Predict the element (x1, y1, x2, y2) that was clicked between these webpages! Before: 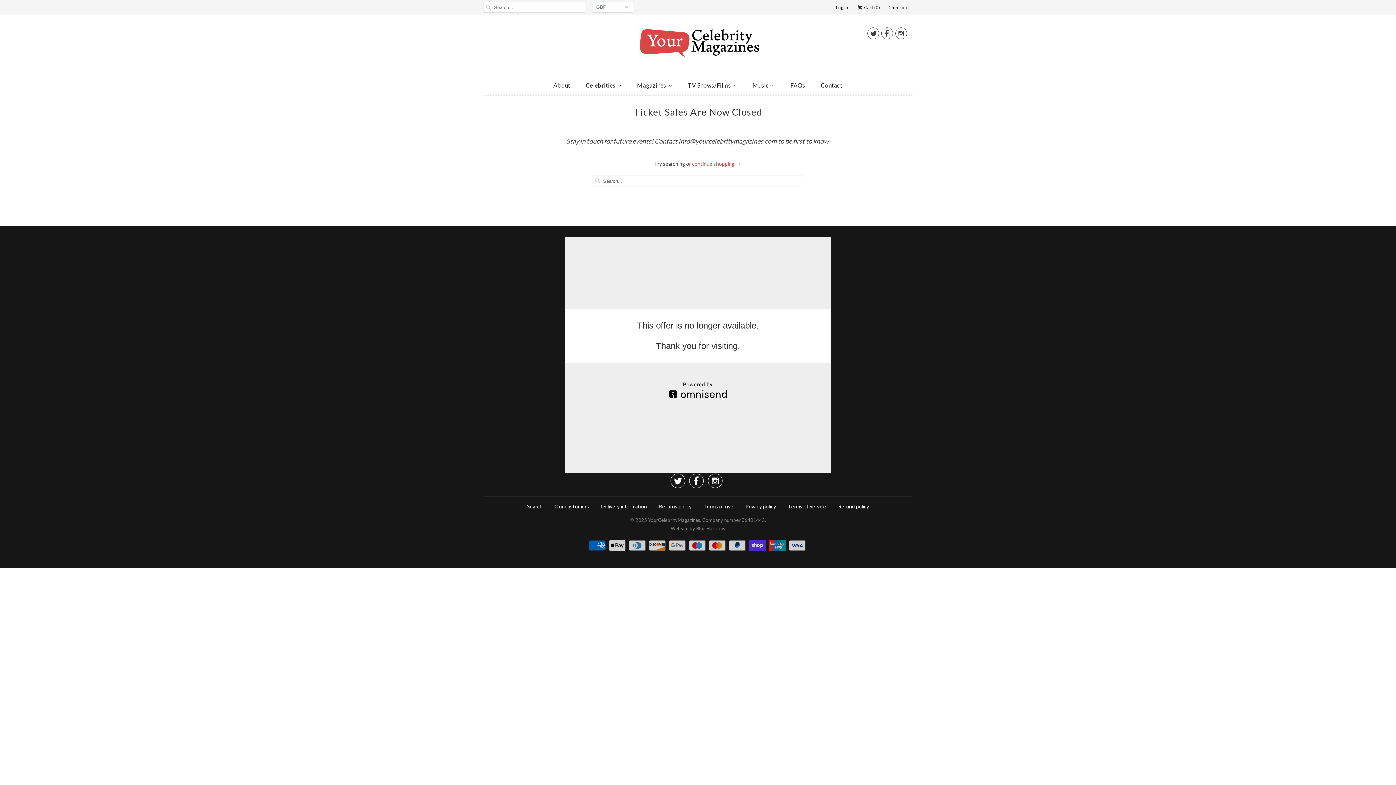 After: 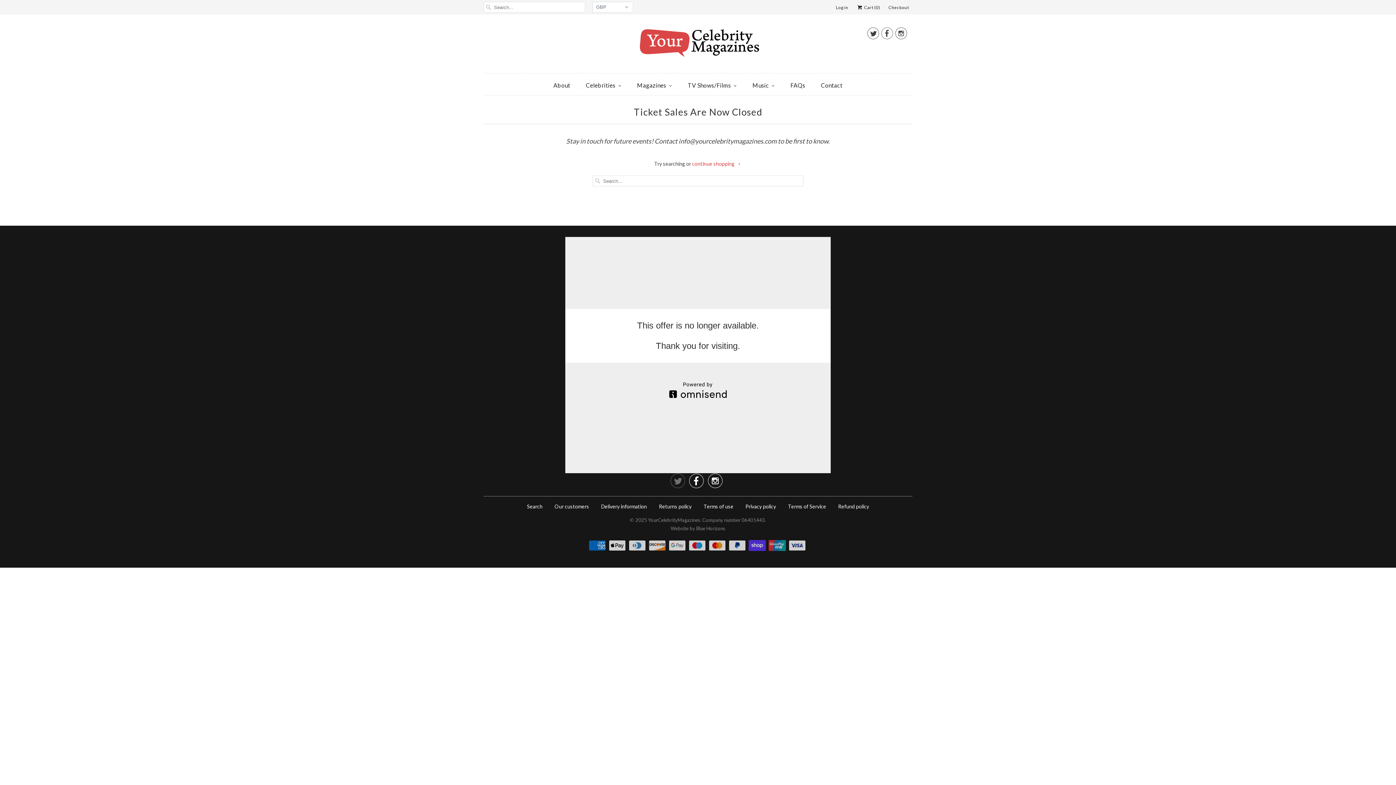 Action: label:  bbox: (670, 478, 685, 487)